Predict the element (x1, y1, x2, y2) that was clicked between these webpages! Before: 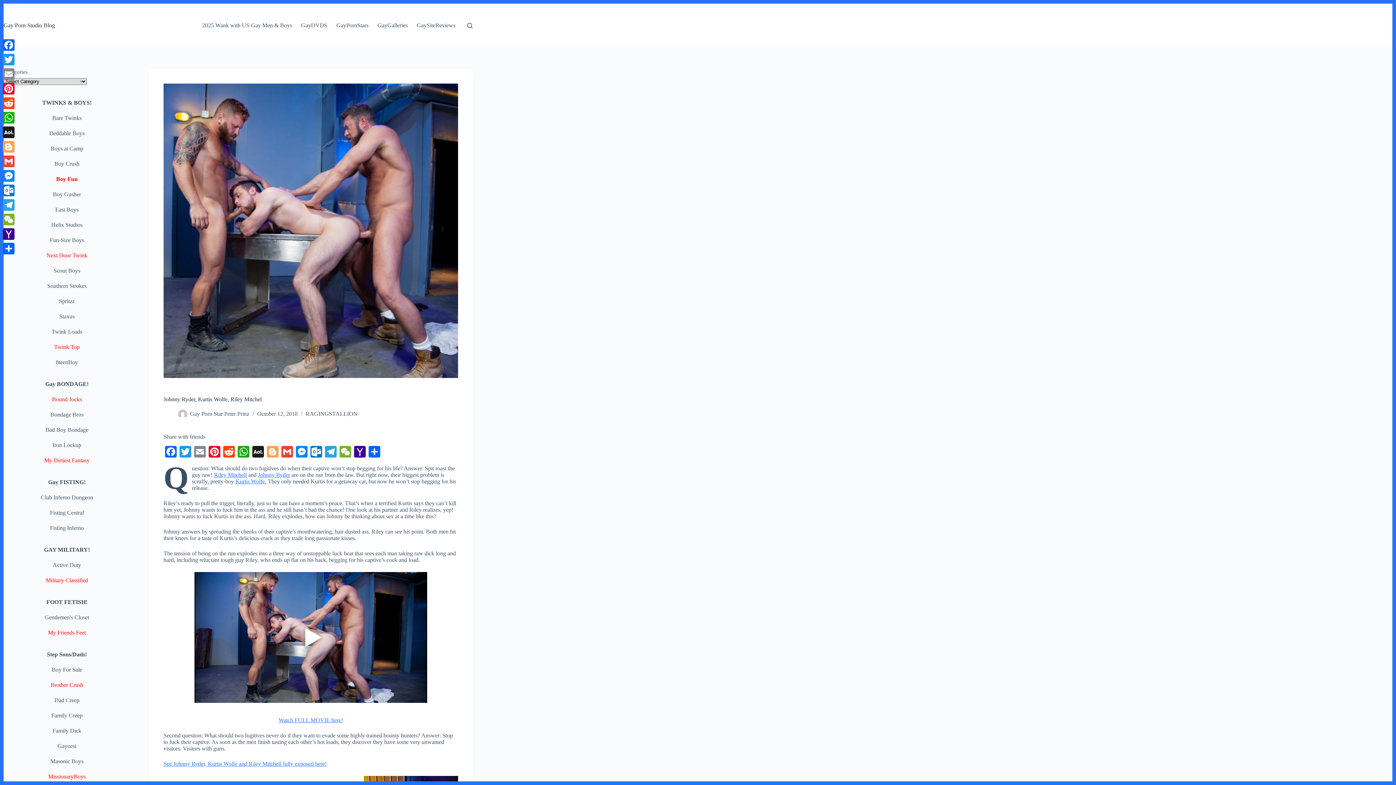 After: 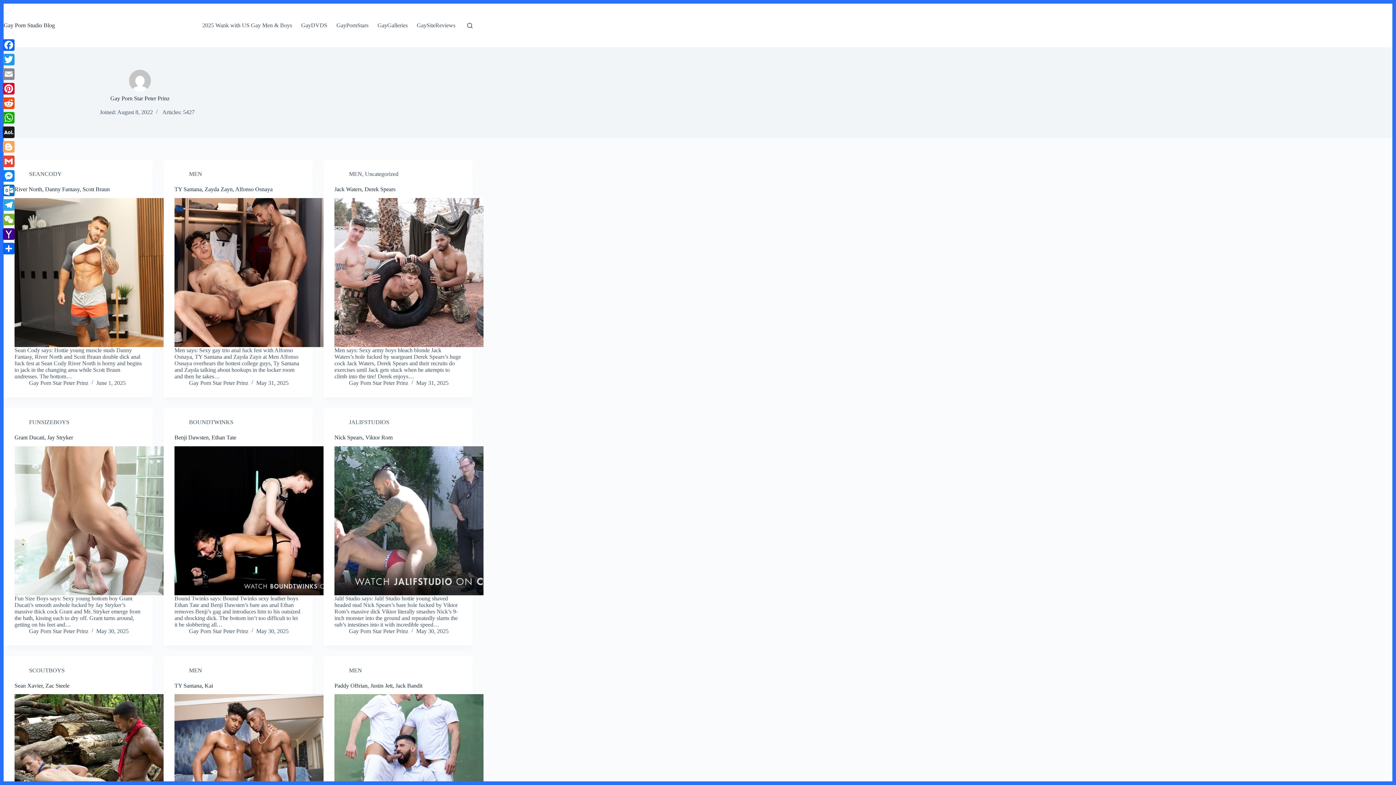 Action: bbox: (178, 409, 187, 418)